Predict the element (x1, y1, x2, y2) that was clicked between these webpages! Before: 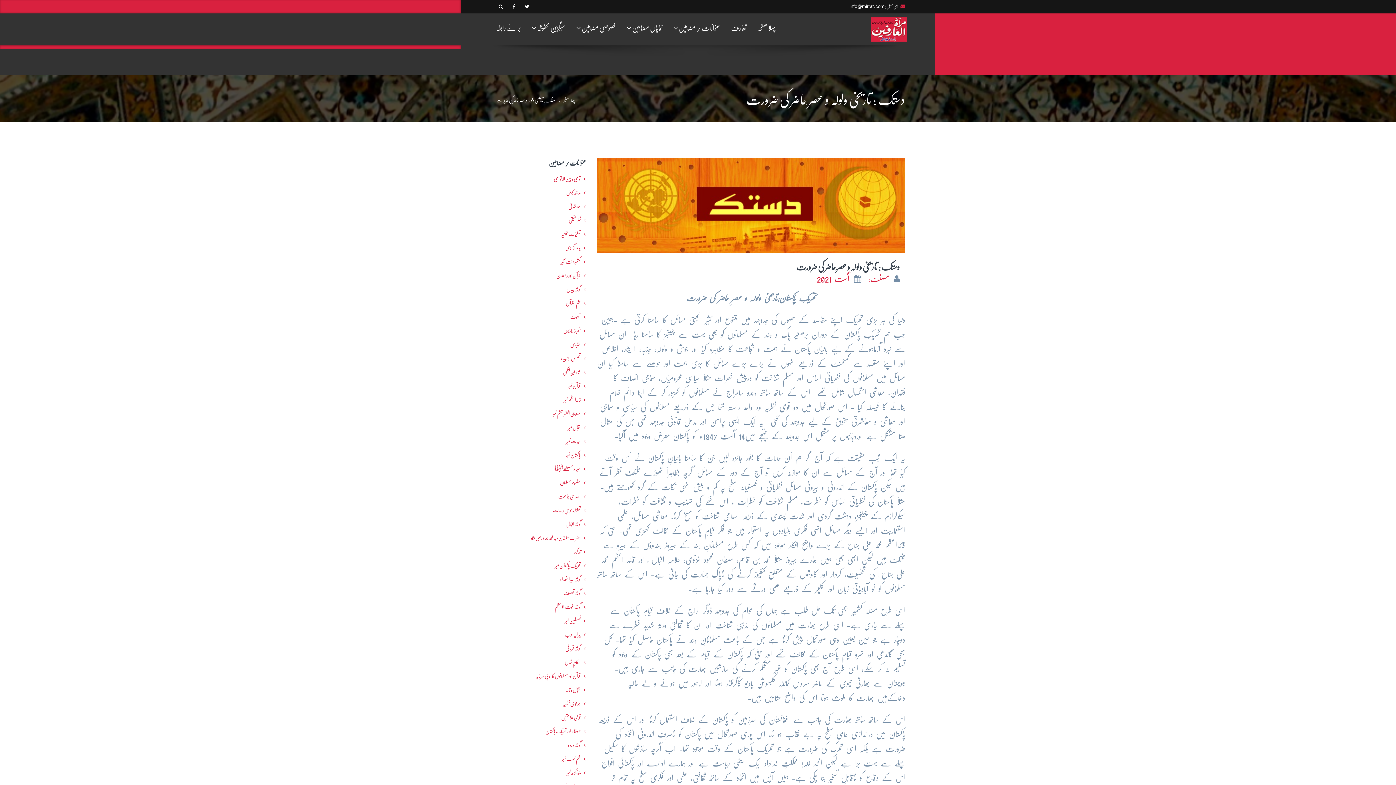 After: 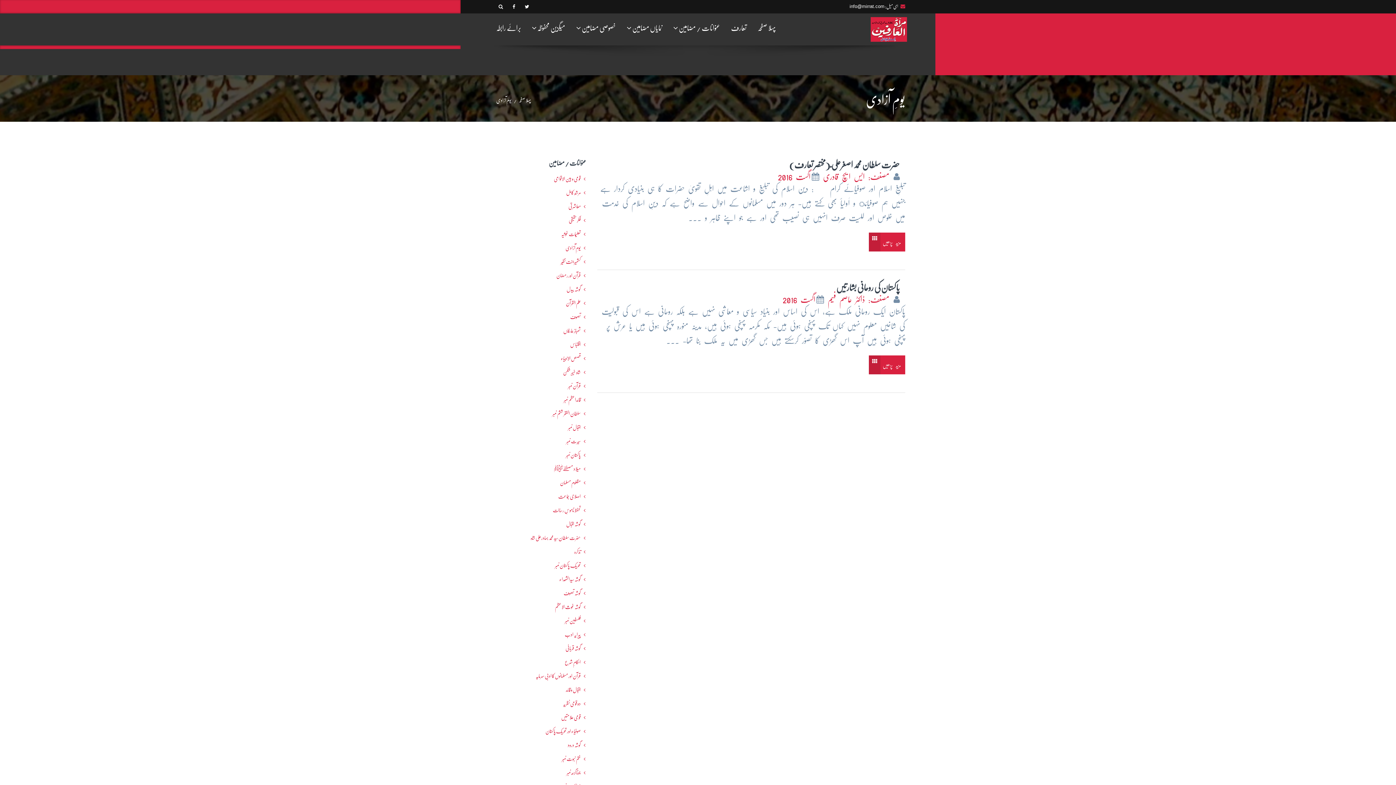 Action: bbox: (565, 245, 580, 250) label: یومِ آزادی